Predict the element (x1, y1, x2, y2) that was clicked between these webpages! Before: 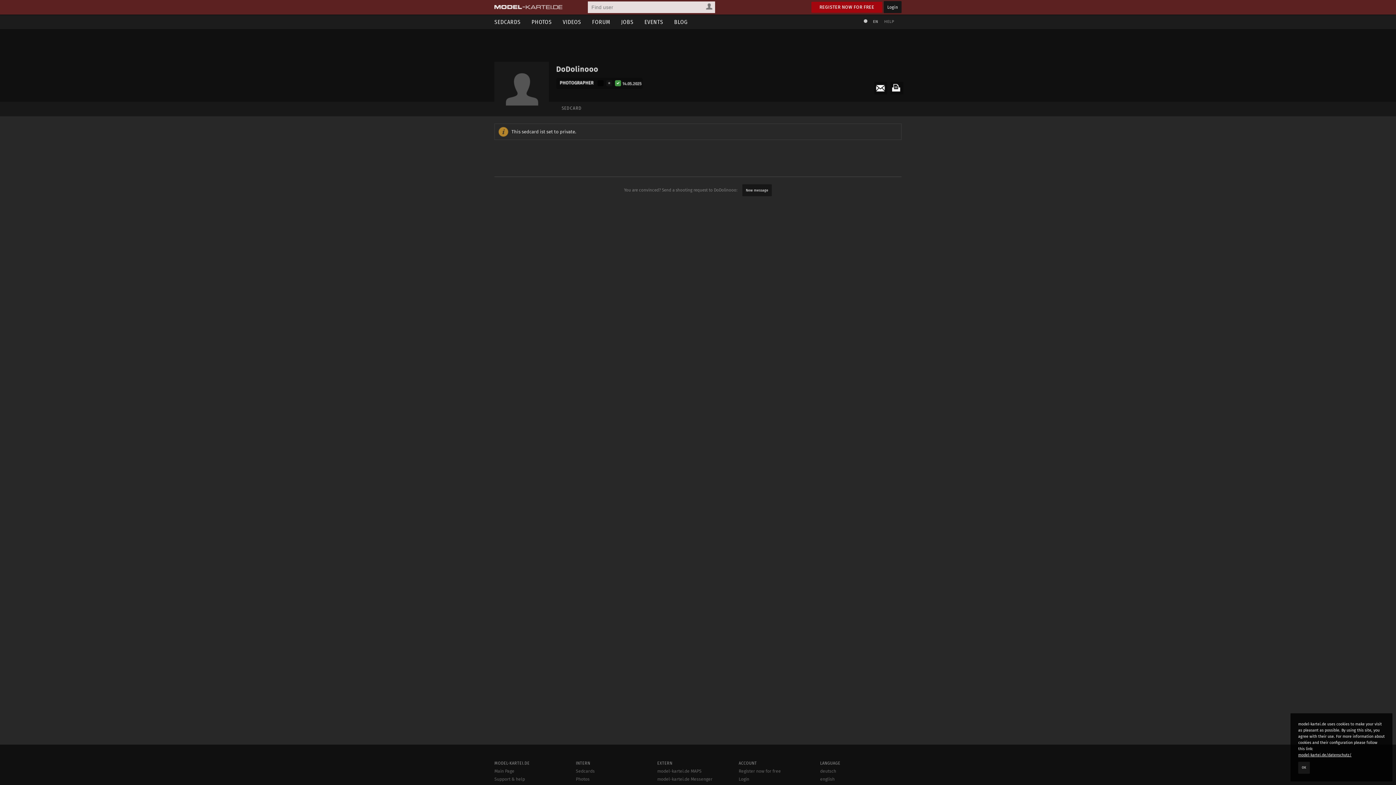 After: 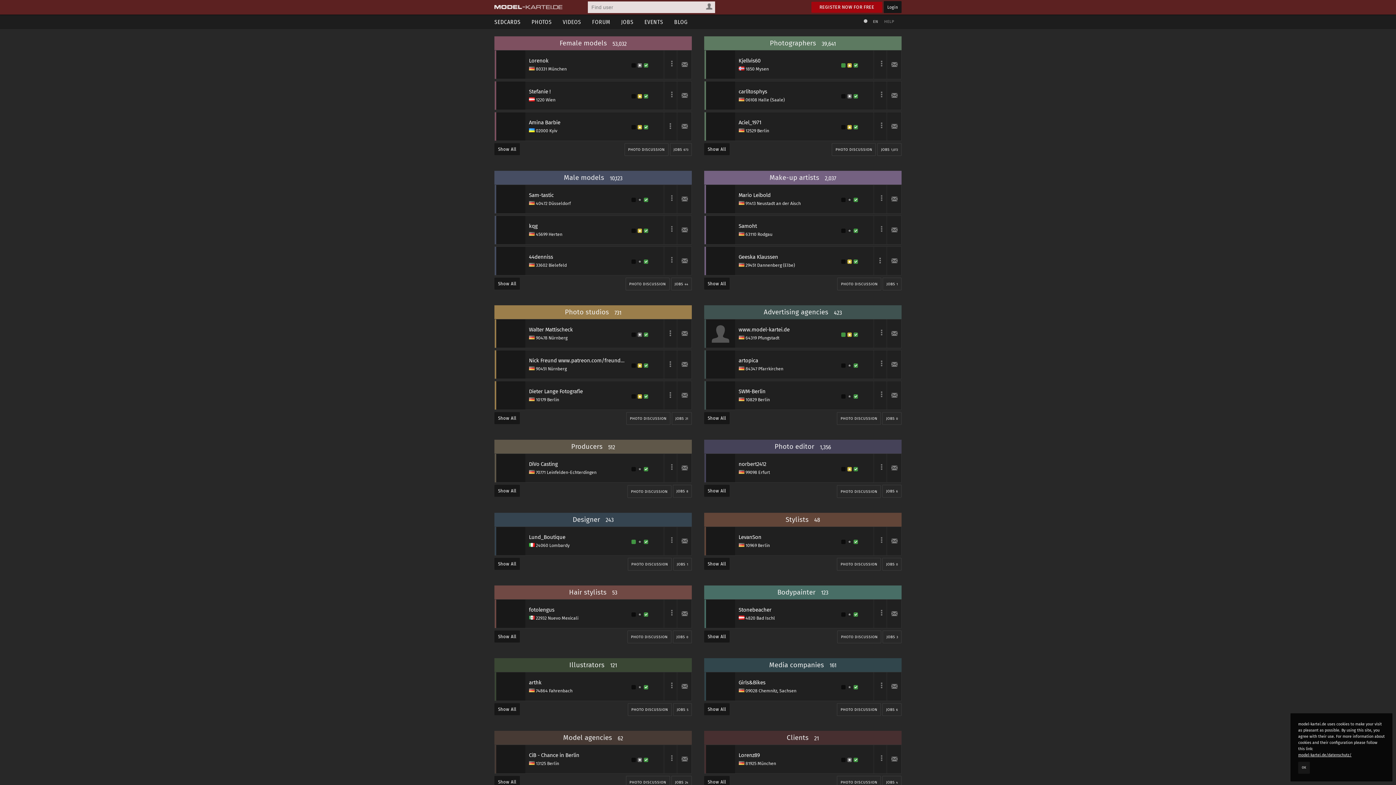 Action: label: SEDCARDS bbox: (489, 14, 526, 29)